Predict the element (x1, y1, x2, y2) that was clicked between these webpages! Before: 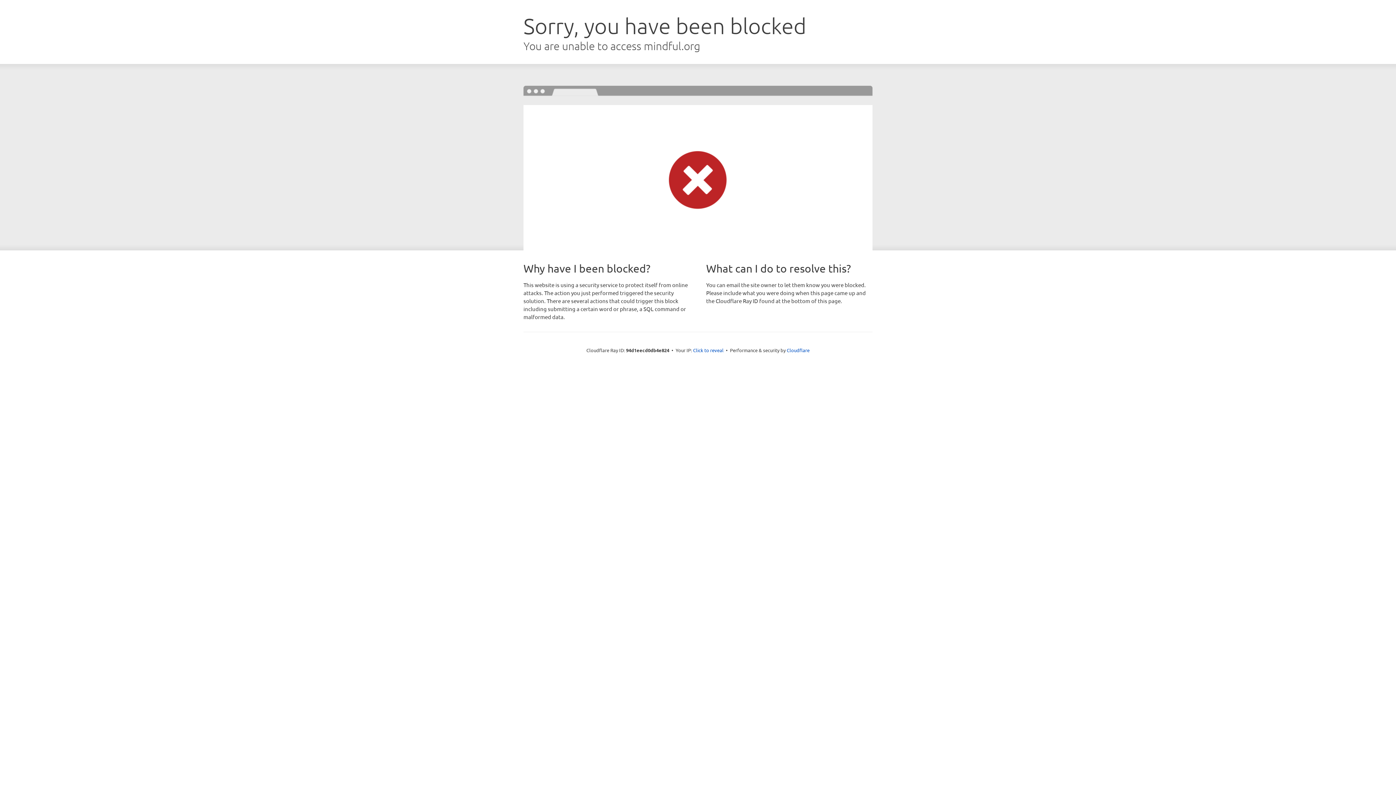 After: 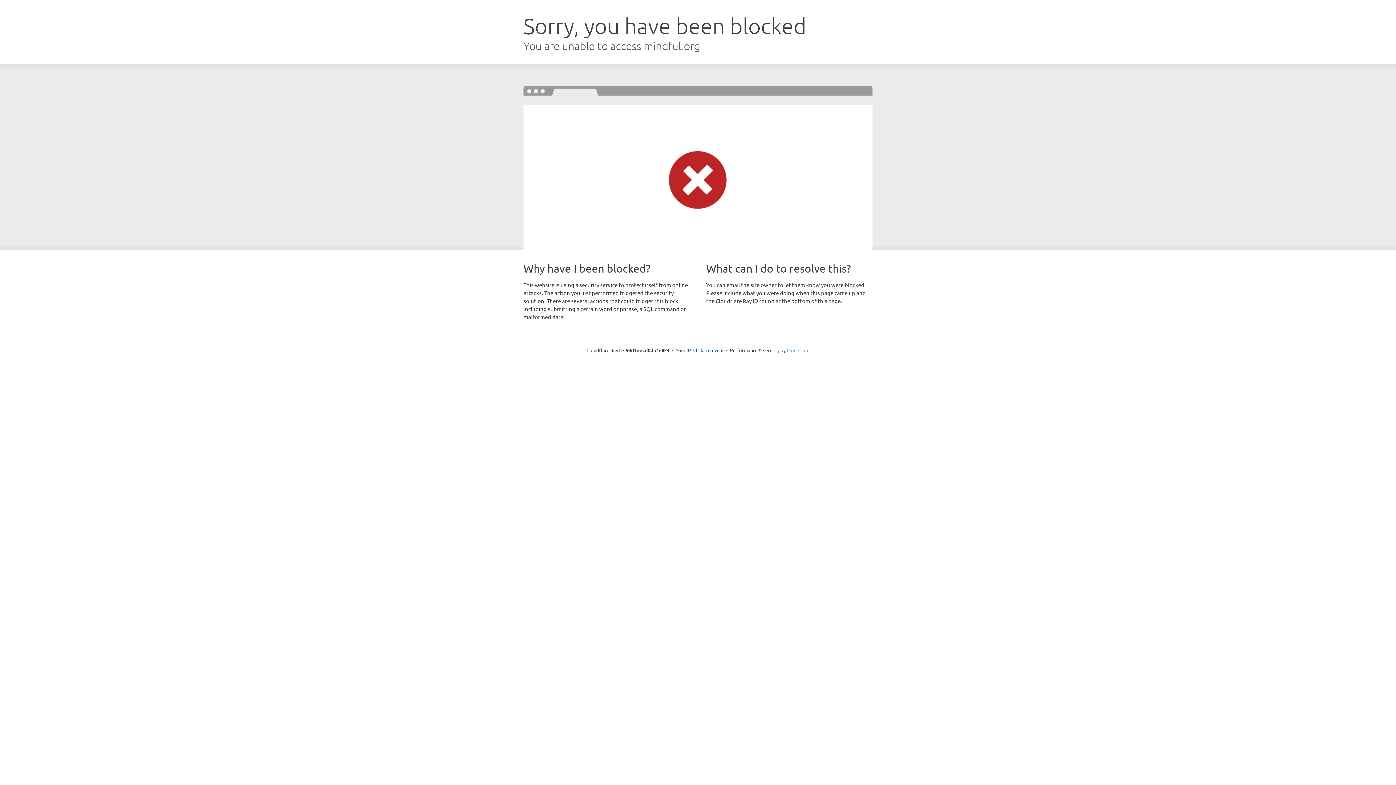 Action: label: Cloudflare bbox: (786, 347, 809, 353)